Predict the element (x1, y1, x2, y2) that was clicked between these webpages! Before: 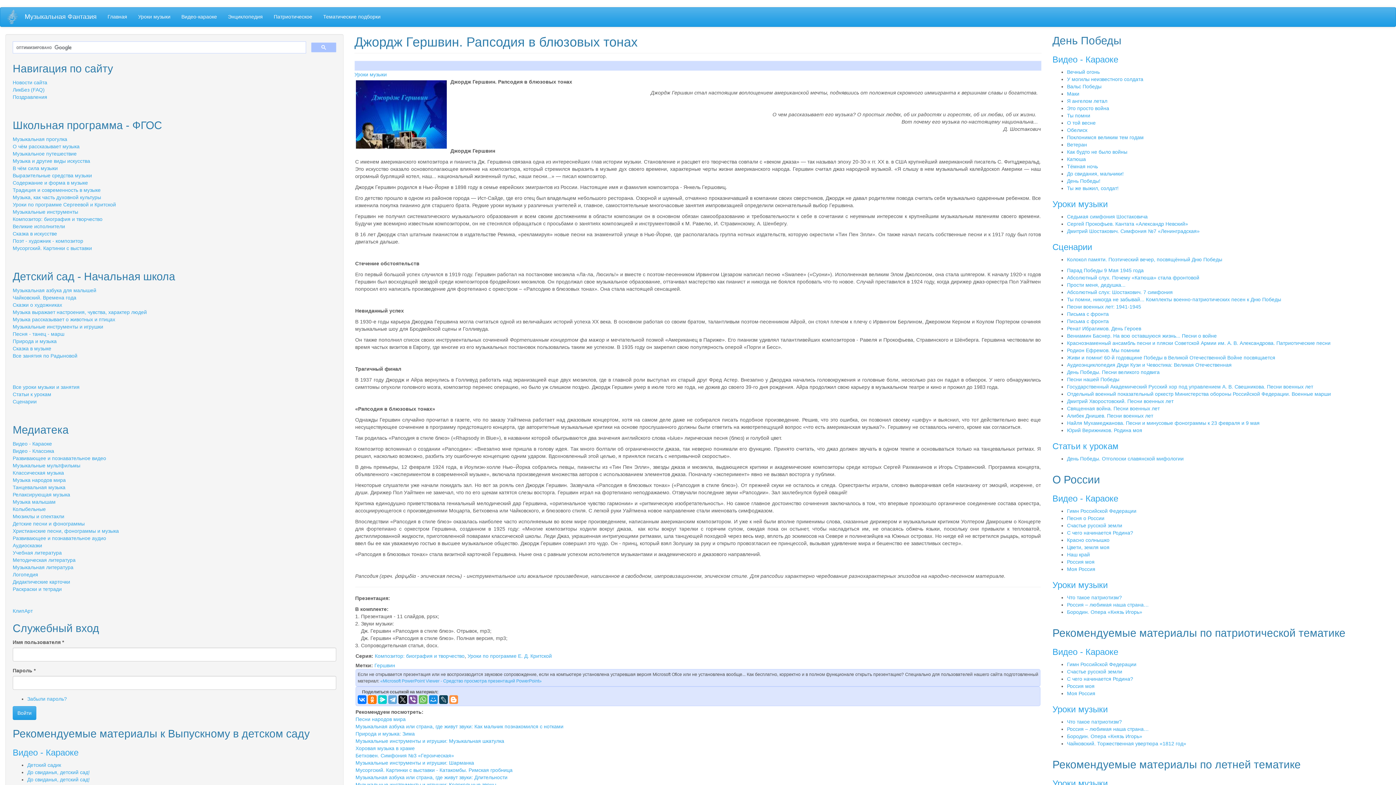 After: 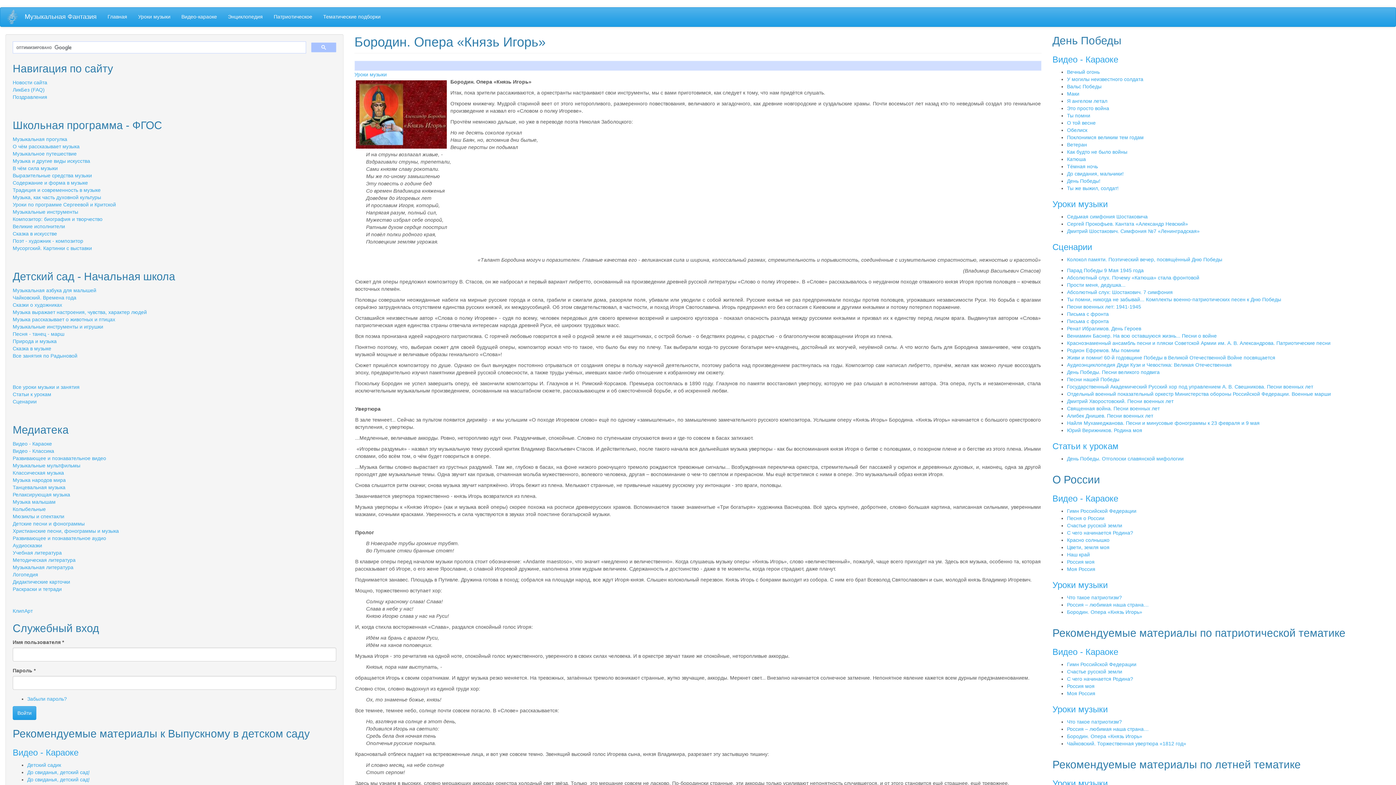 Action: bbox: (1067, 733, 1142, 739) label: Бородин. Опера «Князь Игорь»